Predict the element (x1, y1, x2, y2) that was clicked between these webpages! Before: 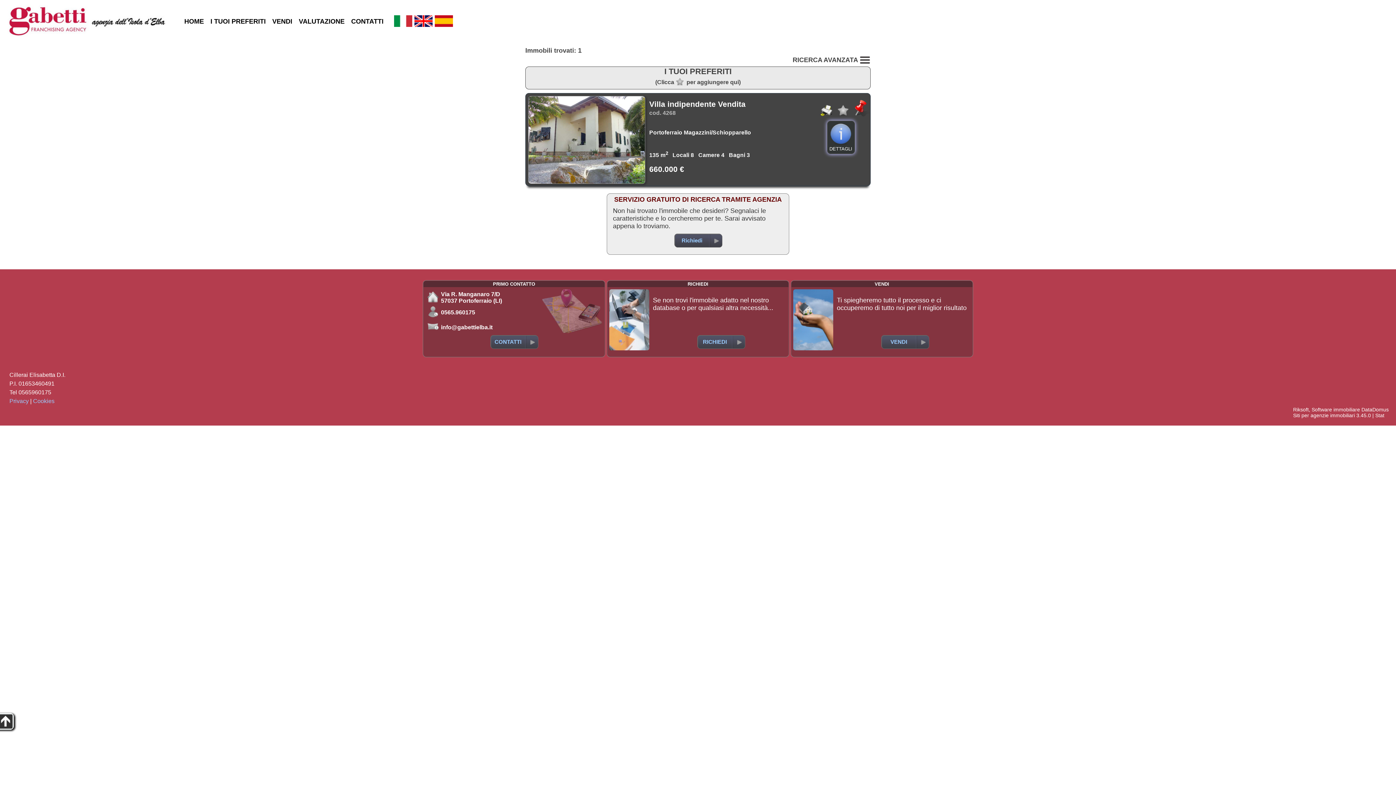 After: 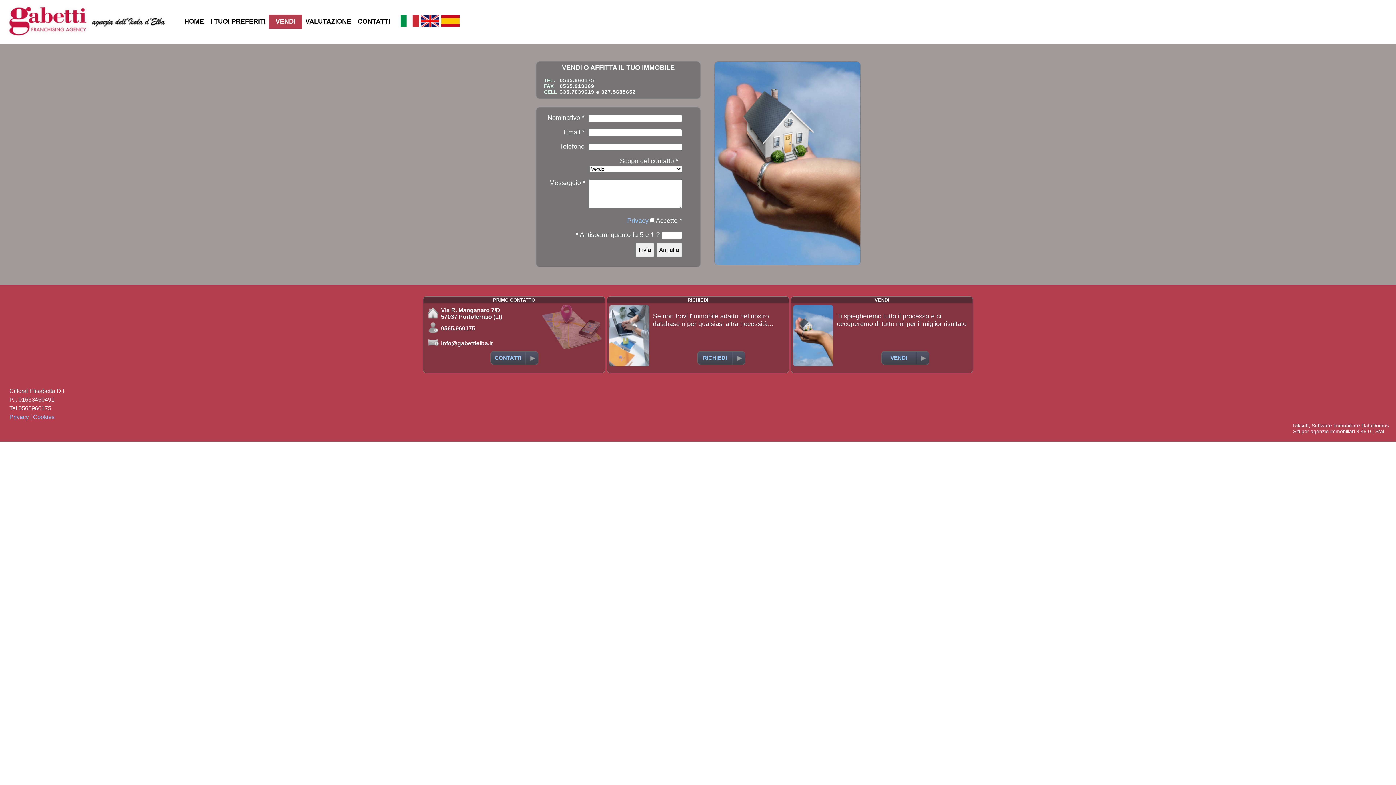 Action: bbox: (881, 335, 929, 349) label: VENDI